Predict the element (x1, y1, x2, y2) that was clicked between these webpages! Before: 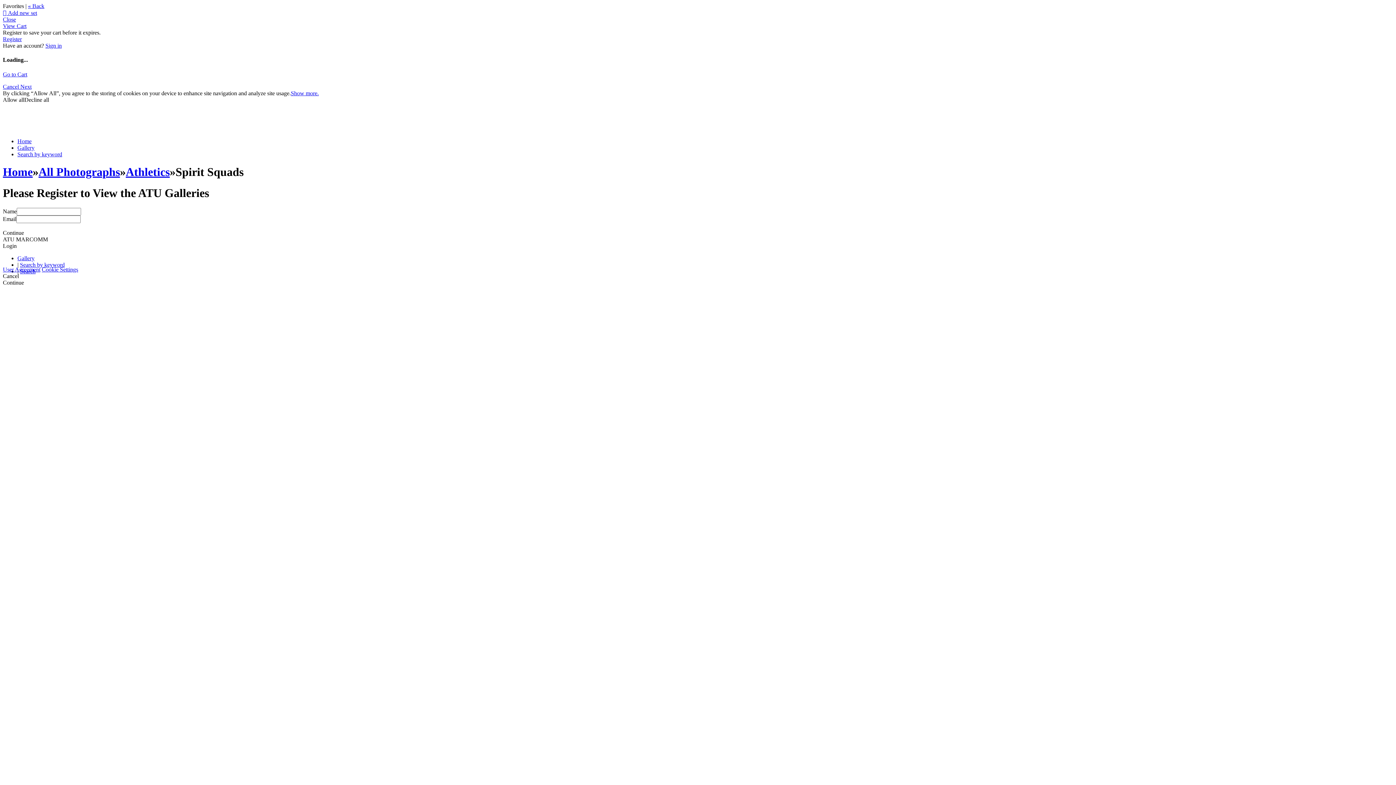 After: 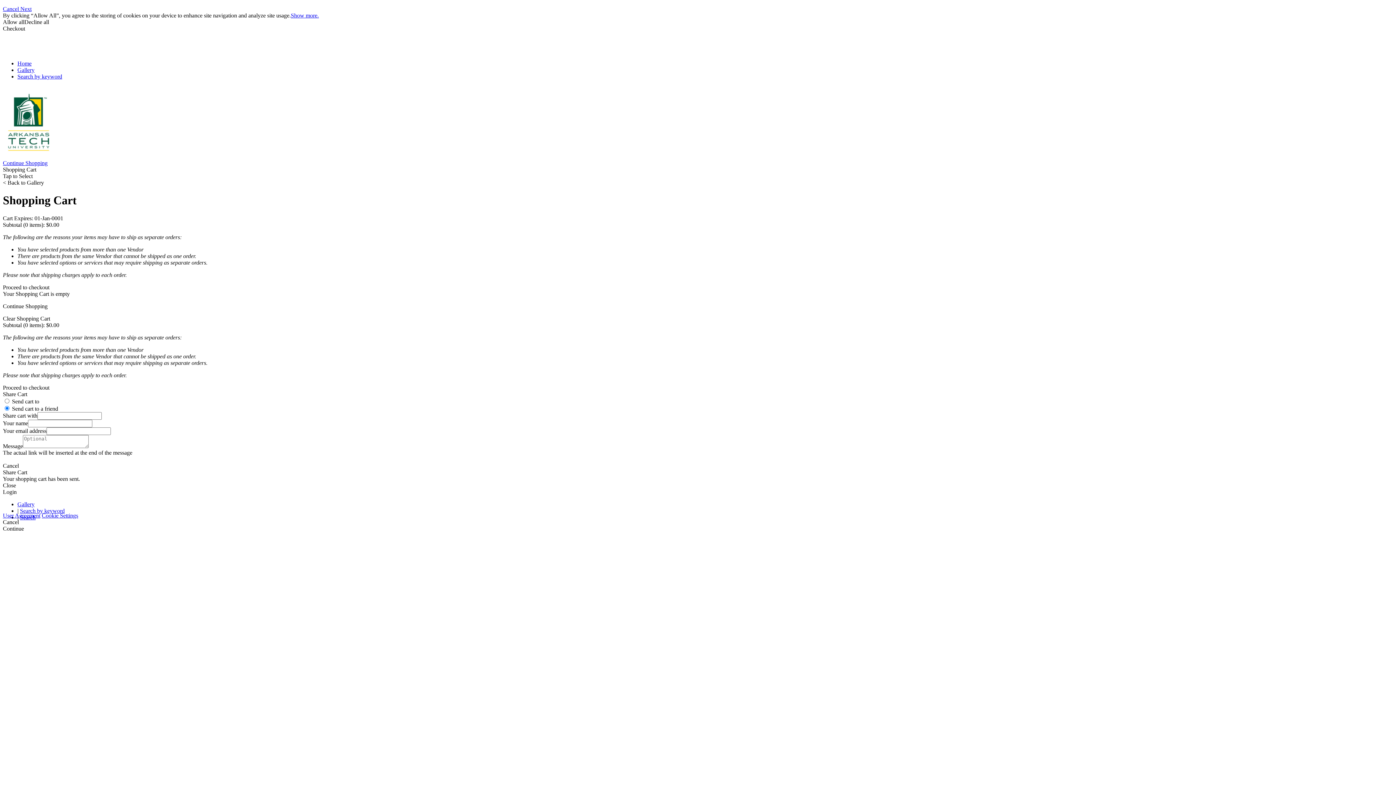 Action: label: View Cart bbox: (2, 22, 26, 29)